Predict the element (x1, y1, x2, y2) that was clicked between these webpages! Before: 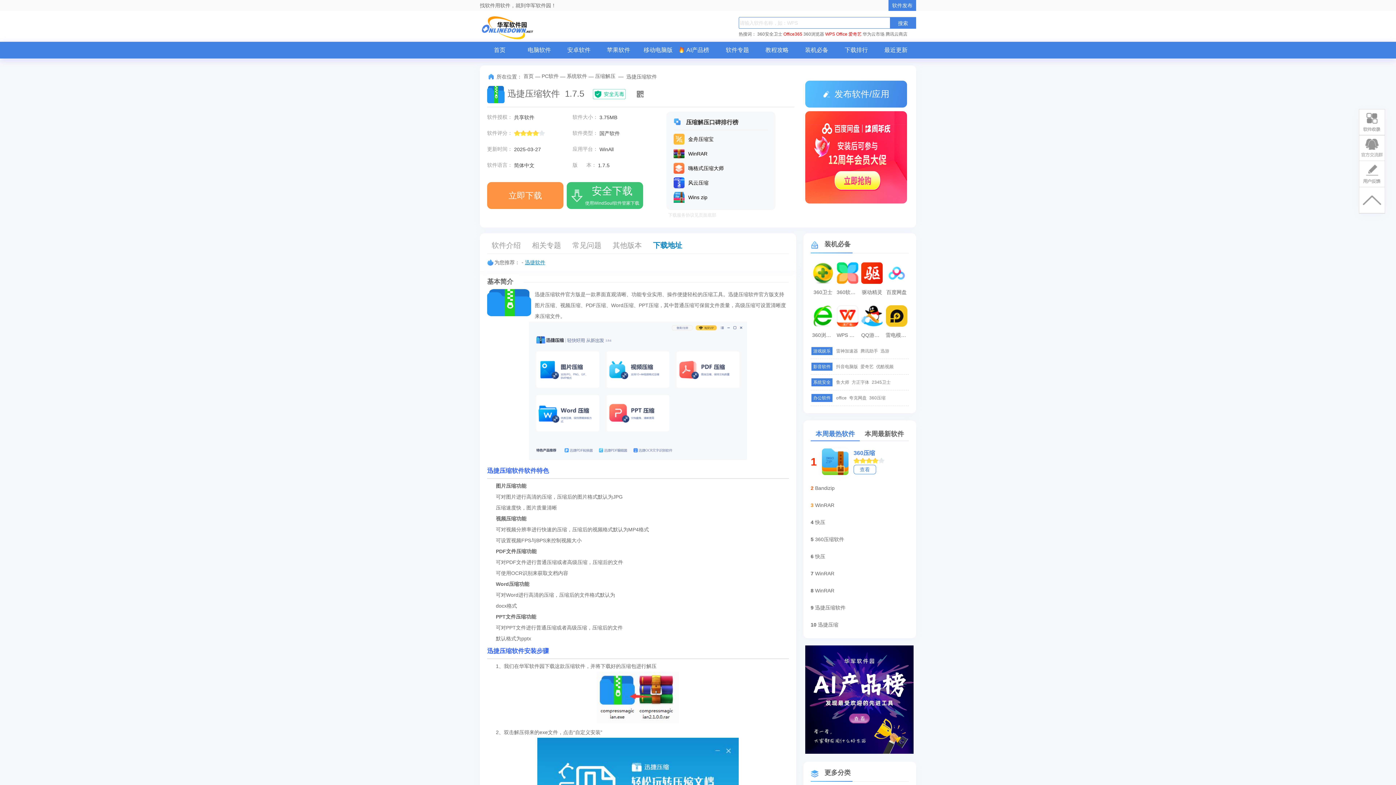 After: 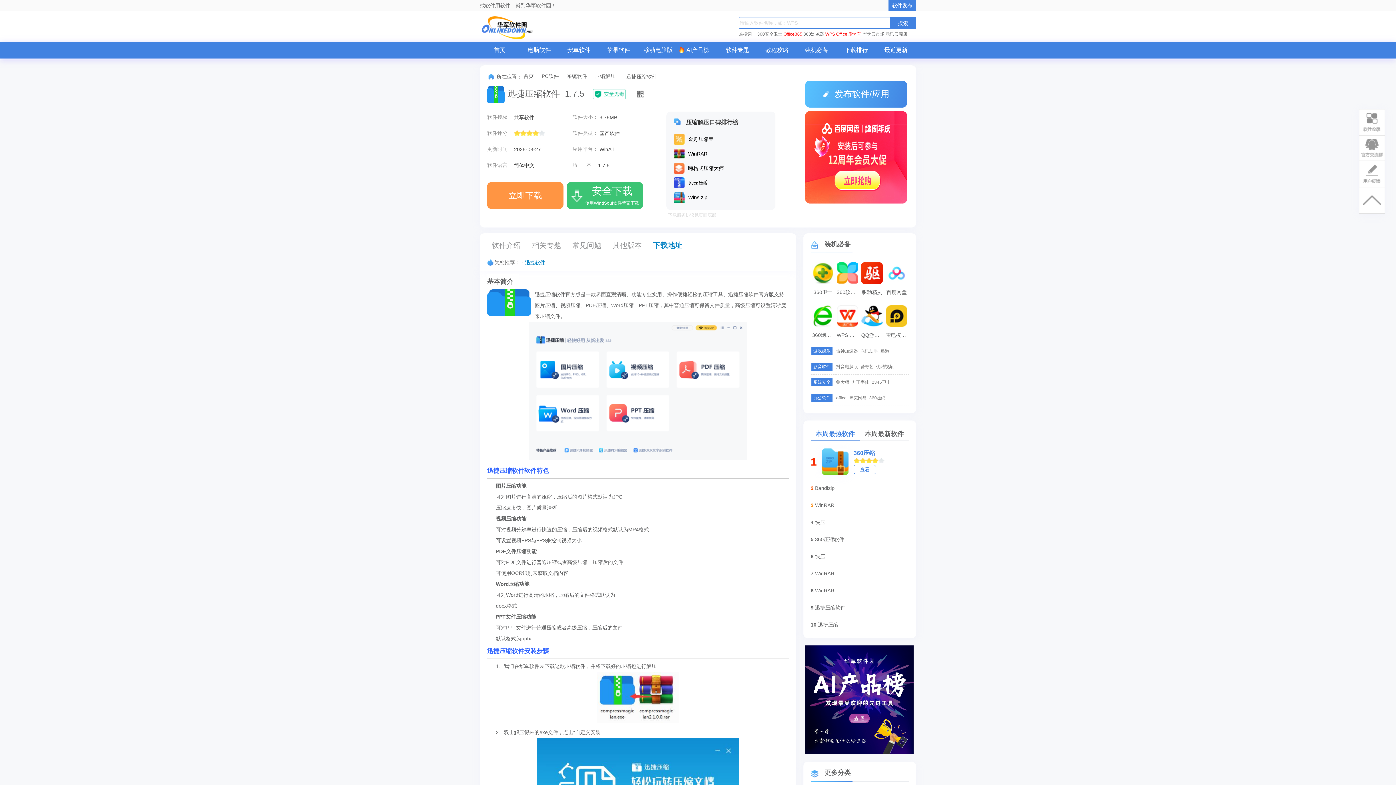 Action: bbox: (673, 177, 768, 188) label: 风云压缩